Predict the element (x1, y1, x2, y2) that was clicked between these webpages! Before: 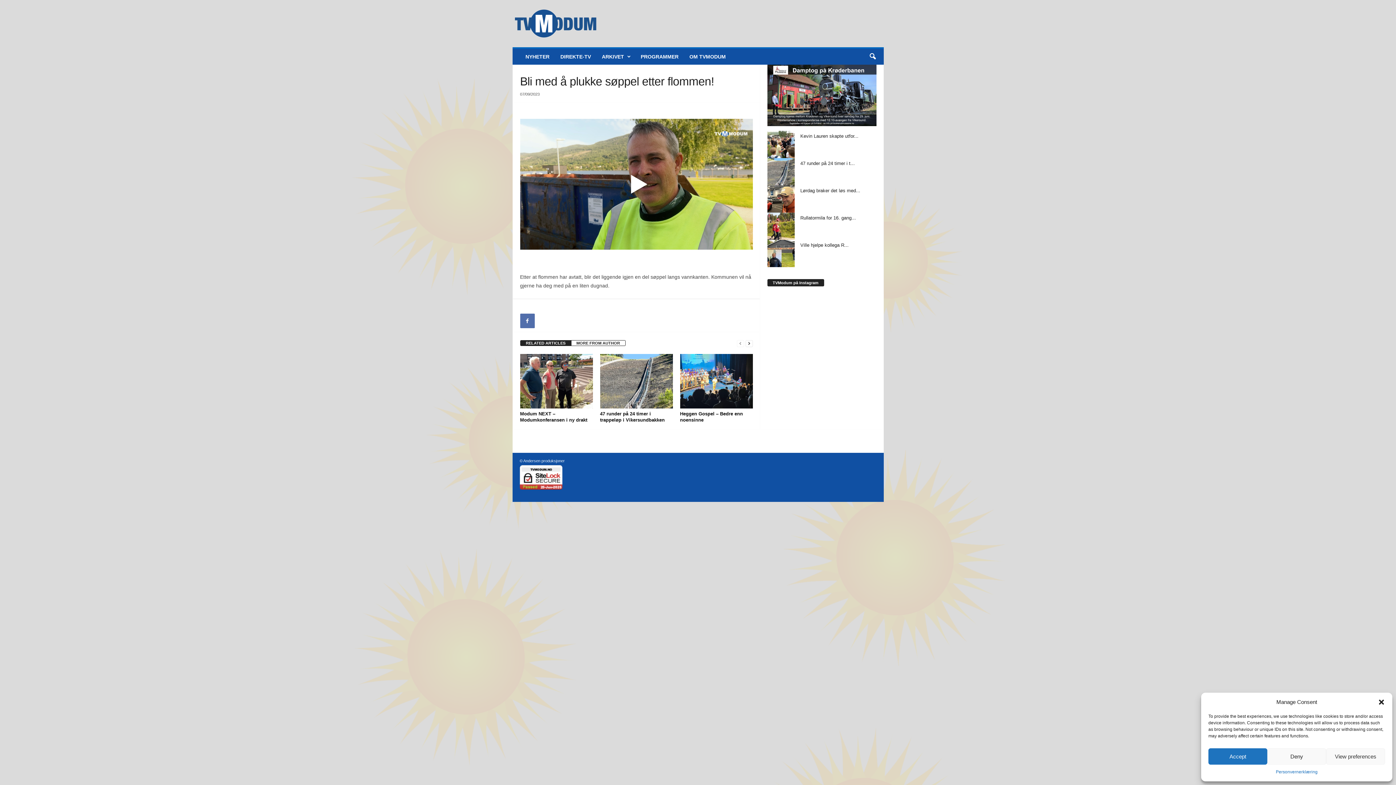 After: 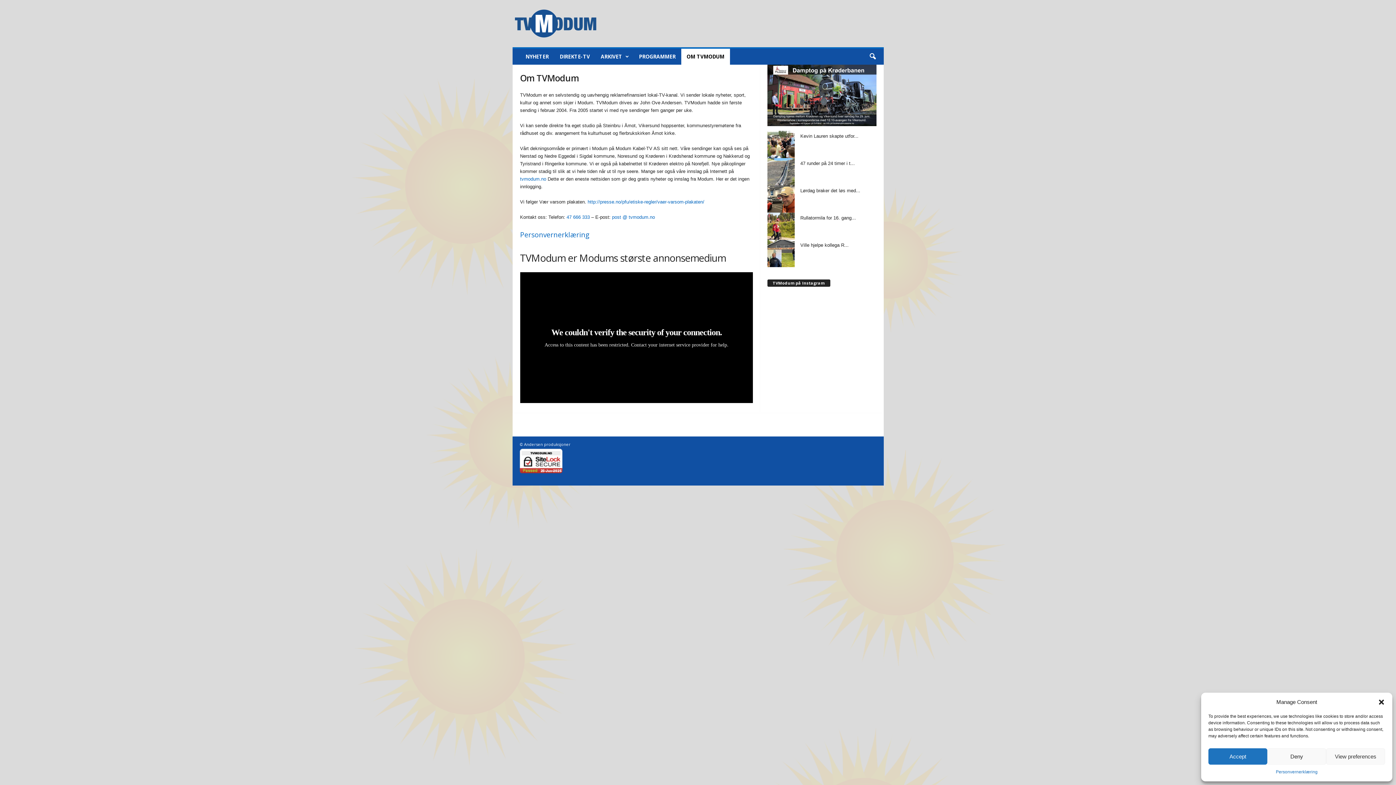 Action: label: OM TVMODUM bbox: (684, 48, 731, 64)